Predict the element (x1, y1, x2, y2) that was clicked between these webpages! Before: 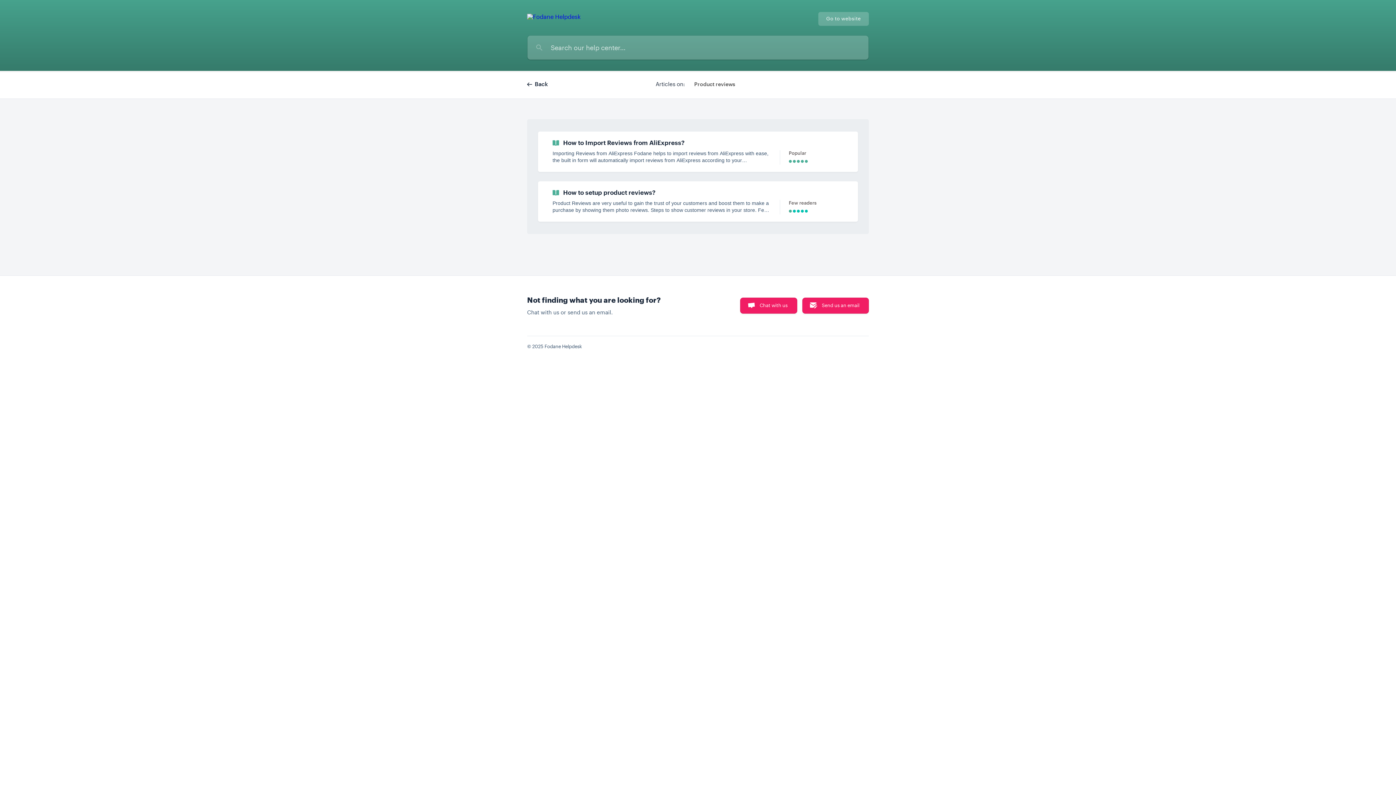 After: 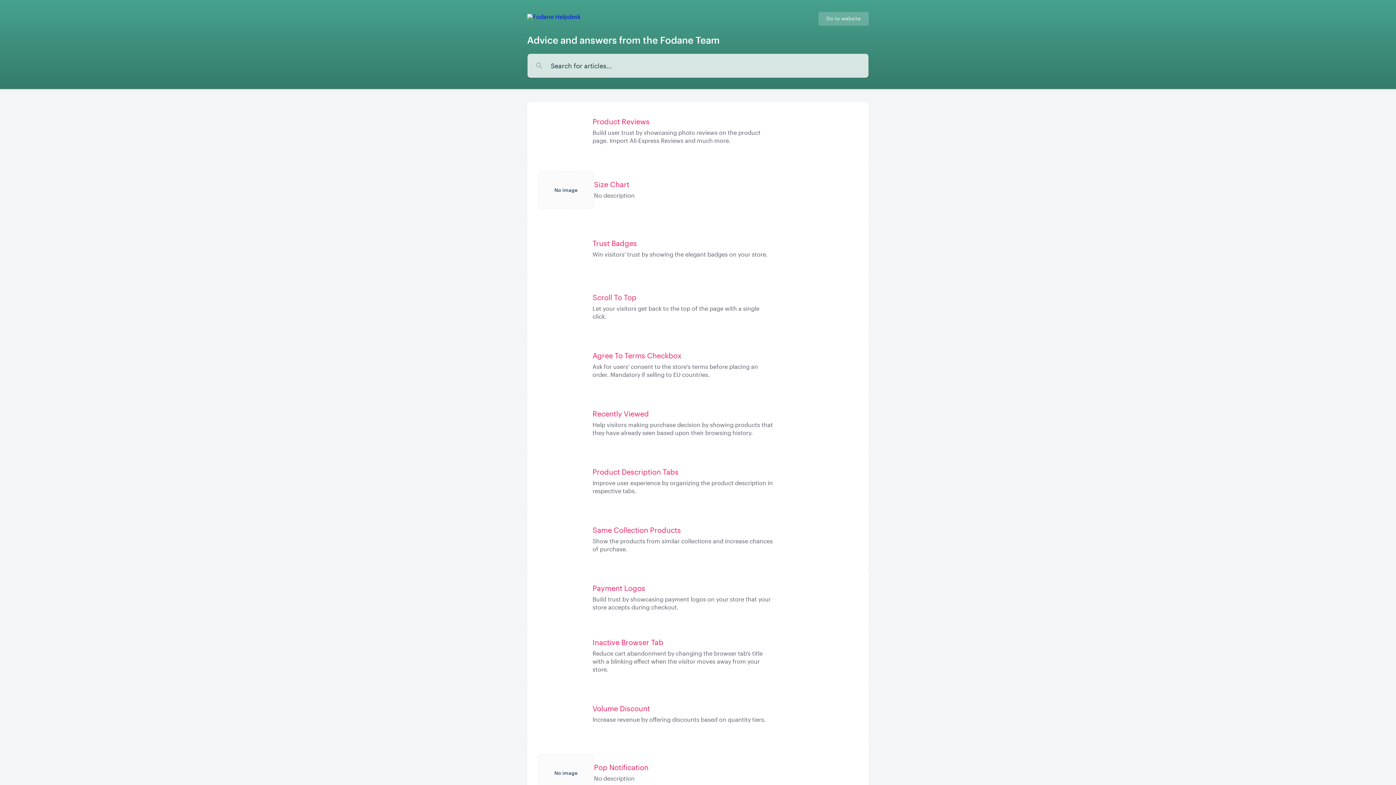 Action: bbox: (527, 70, 560, 98) label: Back